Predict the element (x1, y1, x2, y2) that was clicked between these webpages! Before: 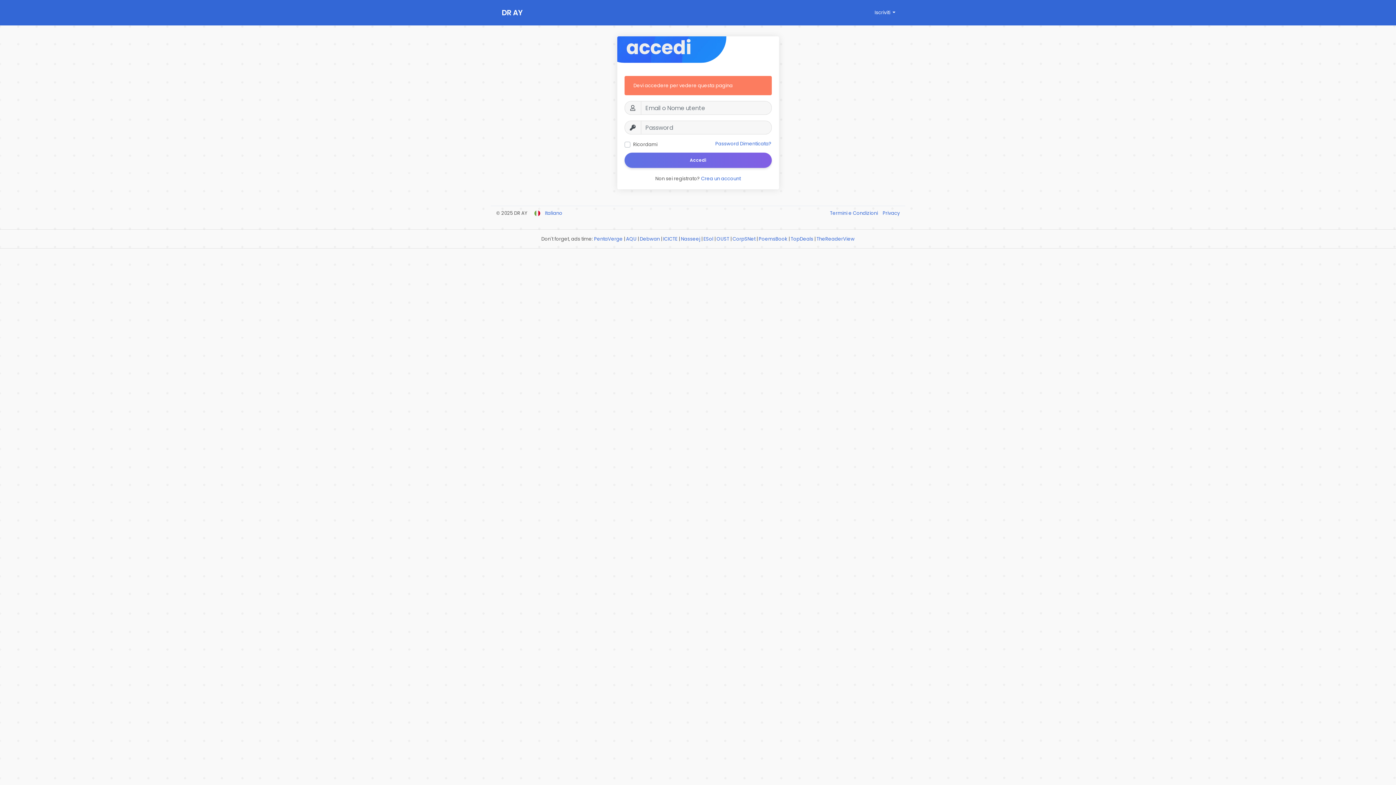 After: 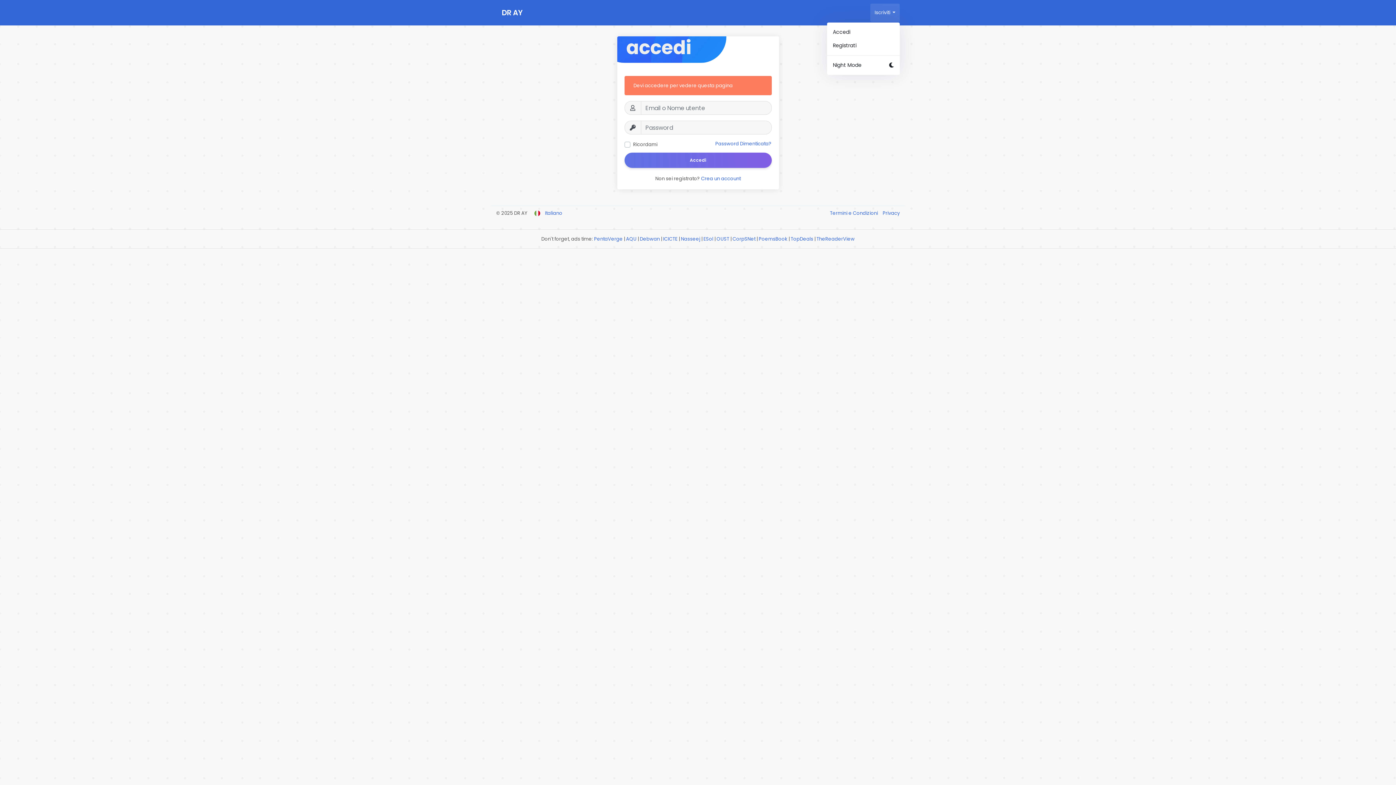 Action: label: Iscriviti  bbox: (870, 3, 899, 21)